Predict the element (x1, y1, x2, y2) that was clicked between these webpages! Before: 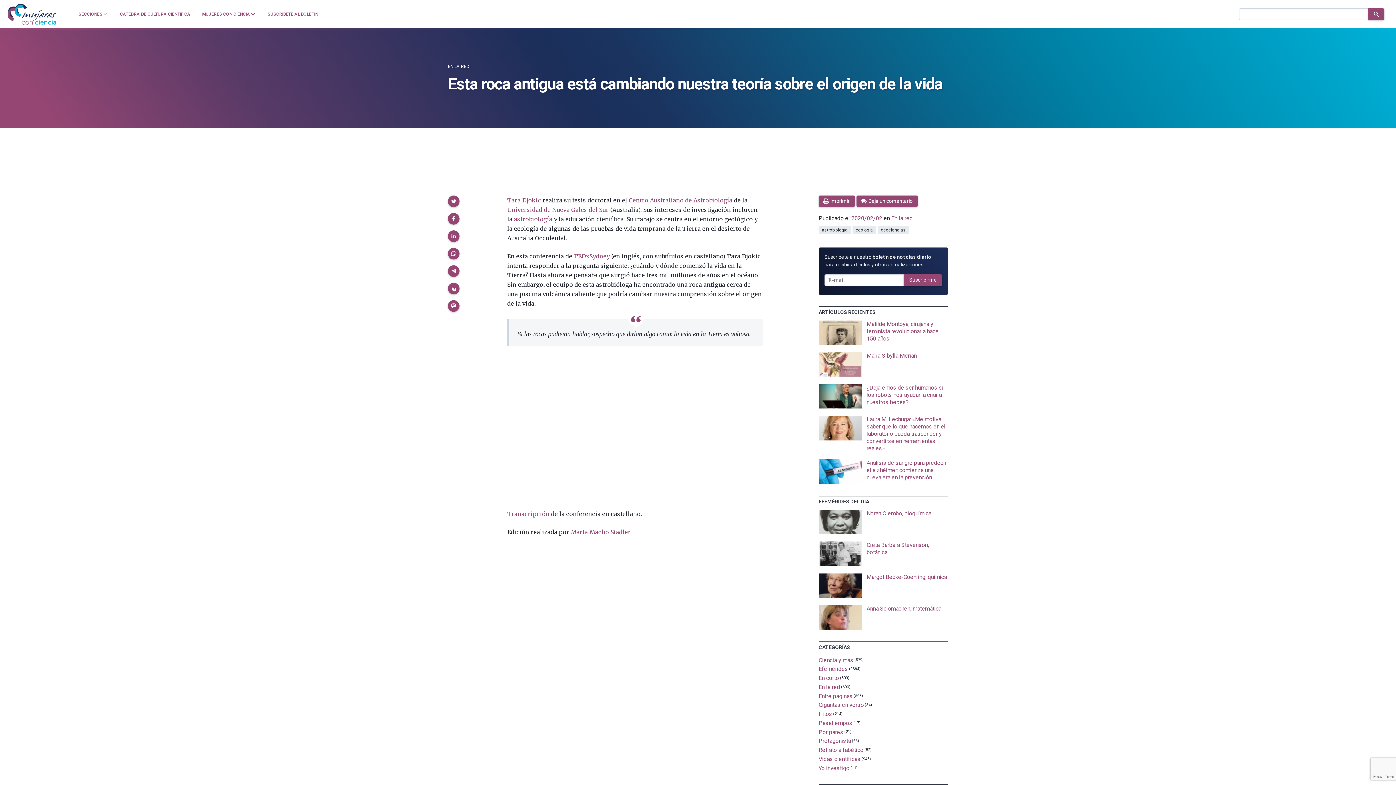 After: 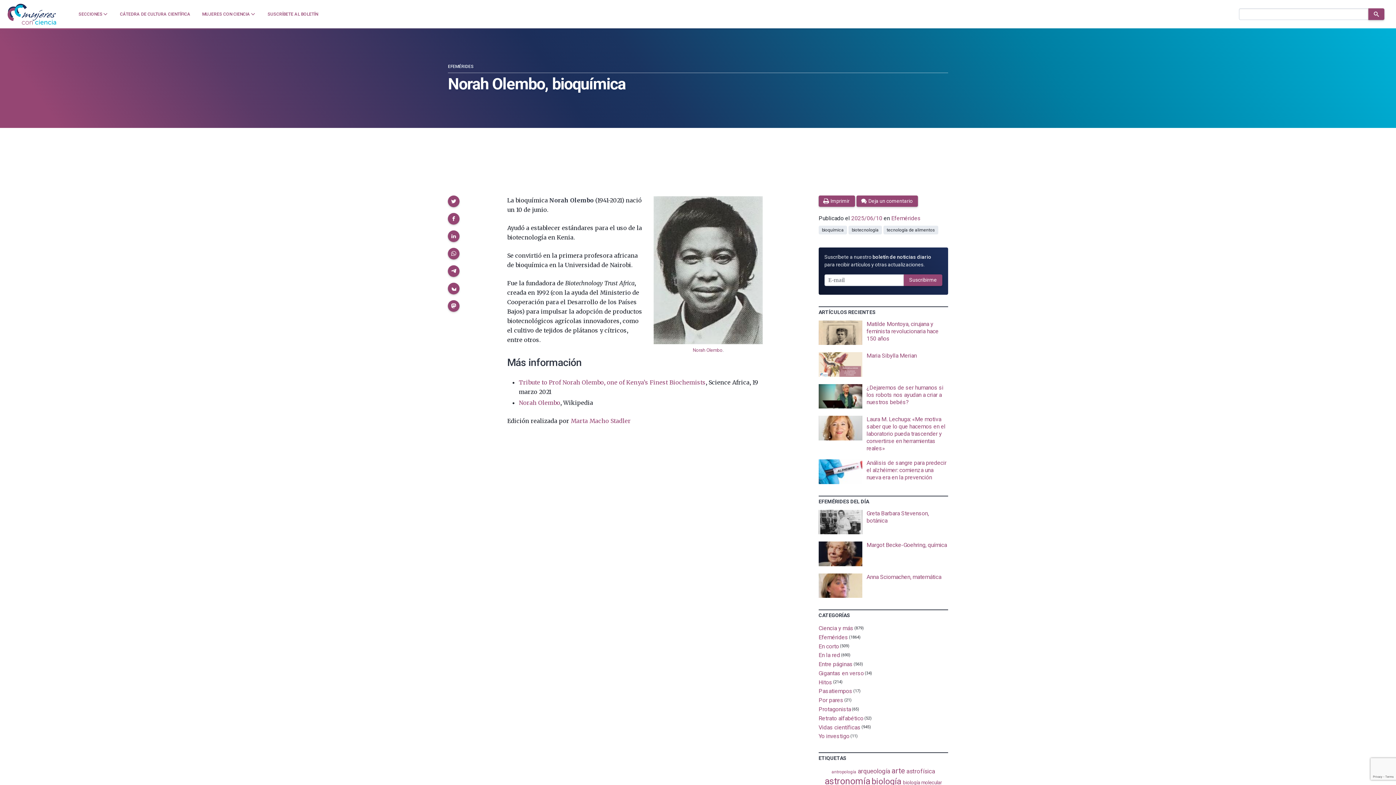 Action: bbox: (818, 510, 948, 534)